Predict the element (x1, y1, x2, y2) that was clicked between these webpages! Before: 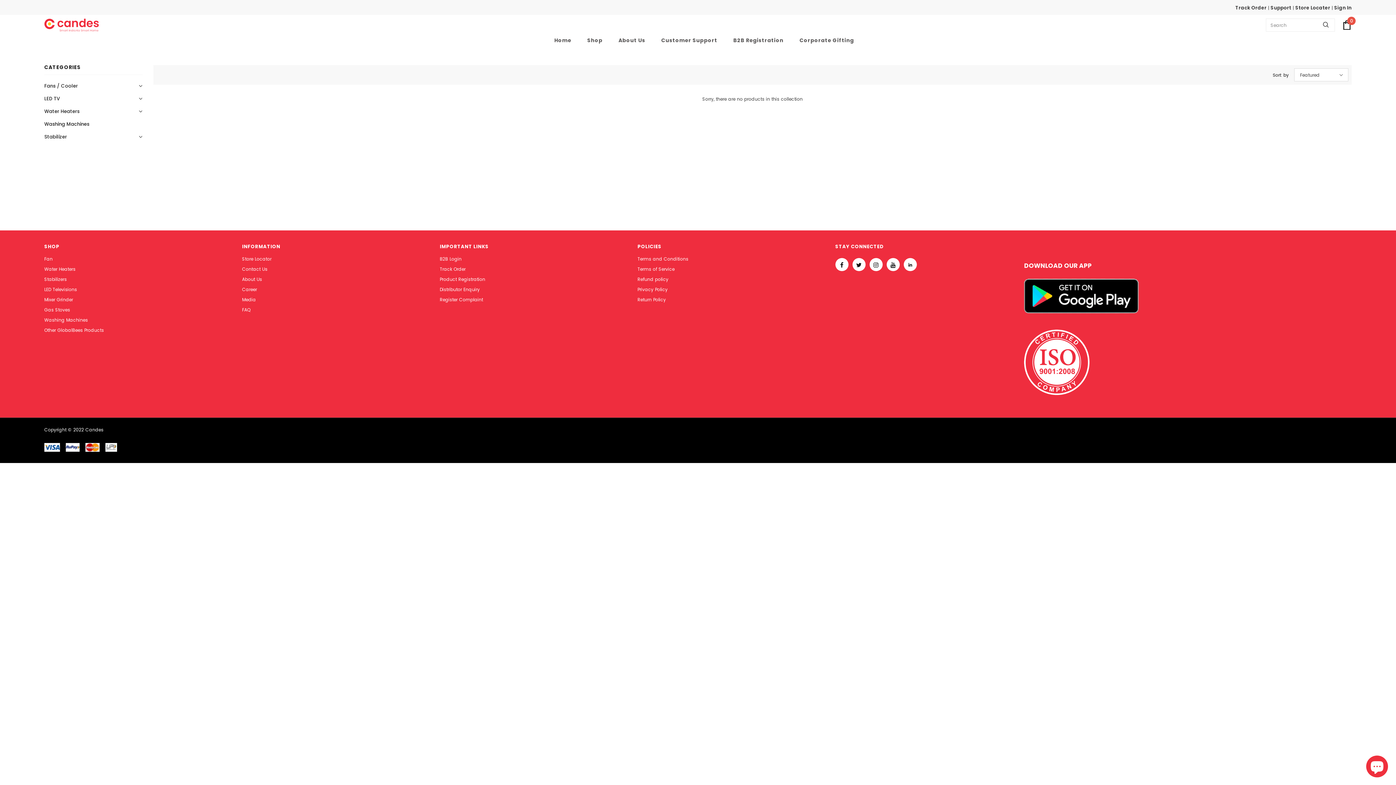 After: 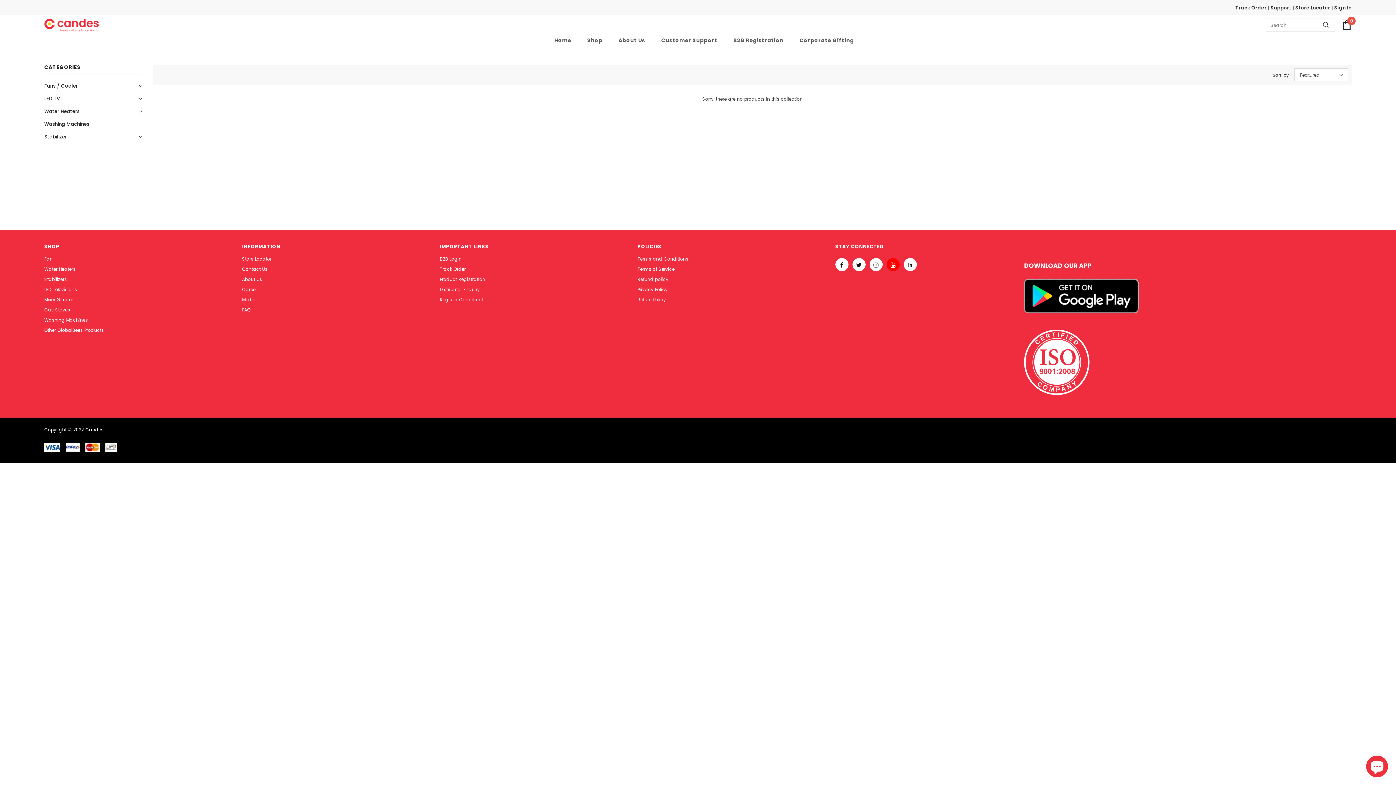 Action: bbox: (886, 258, 899, 271)